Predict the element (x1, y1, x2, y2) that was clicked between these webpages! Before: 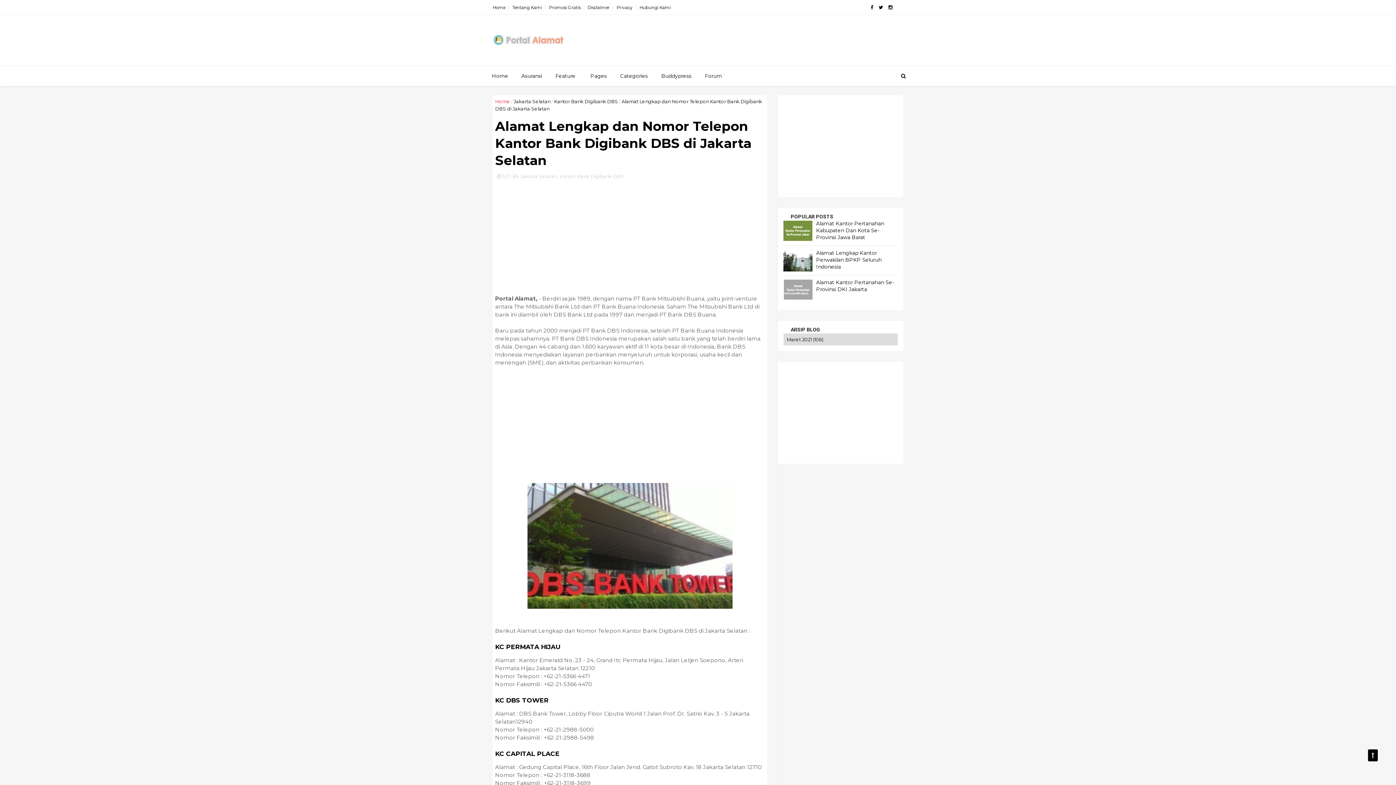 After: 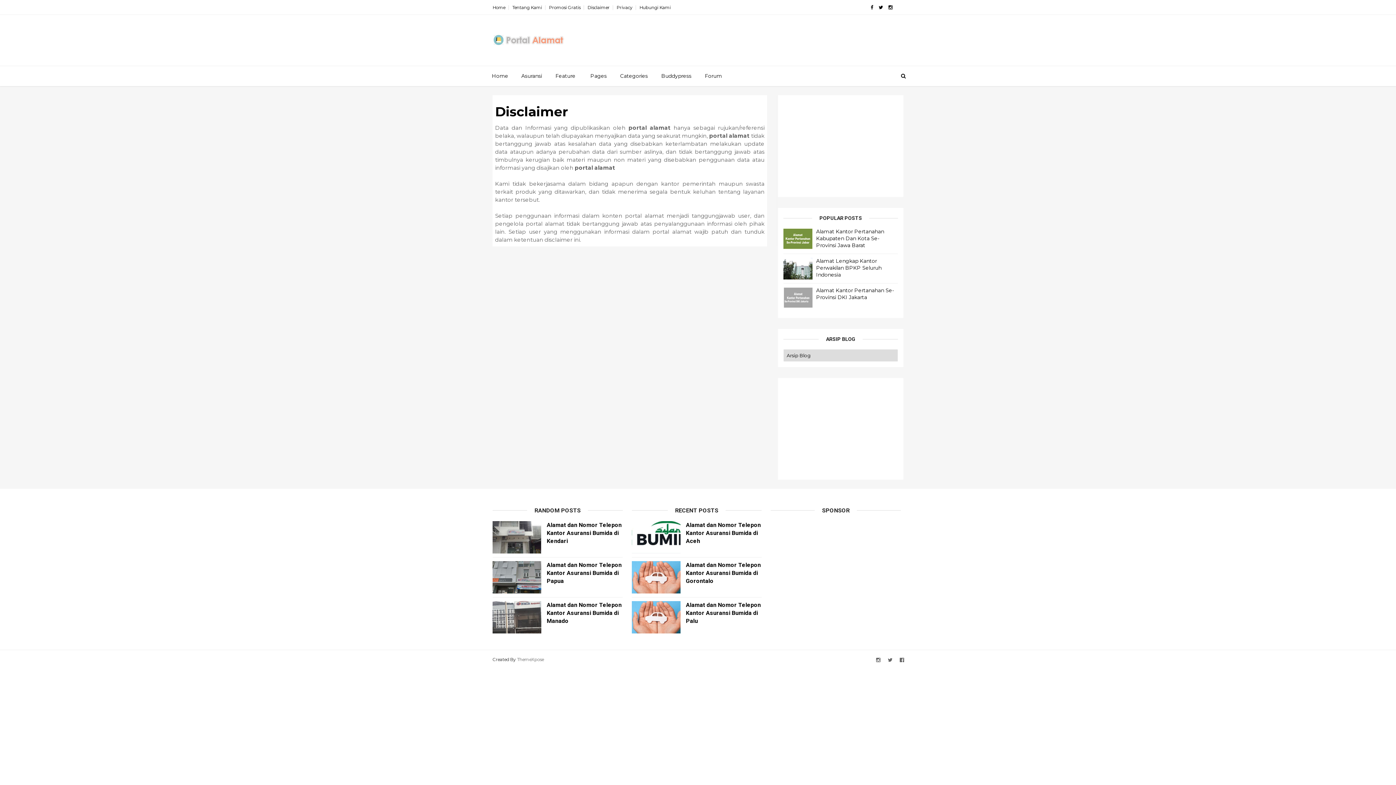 Action: bbox: (587, 4, 609, 10) label: Disclaimer